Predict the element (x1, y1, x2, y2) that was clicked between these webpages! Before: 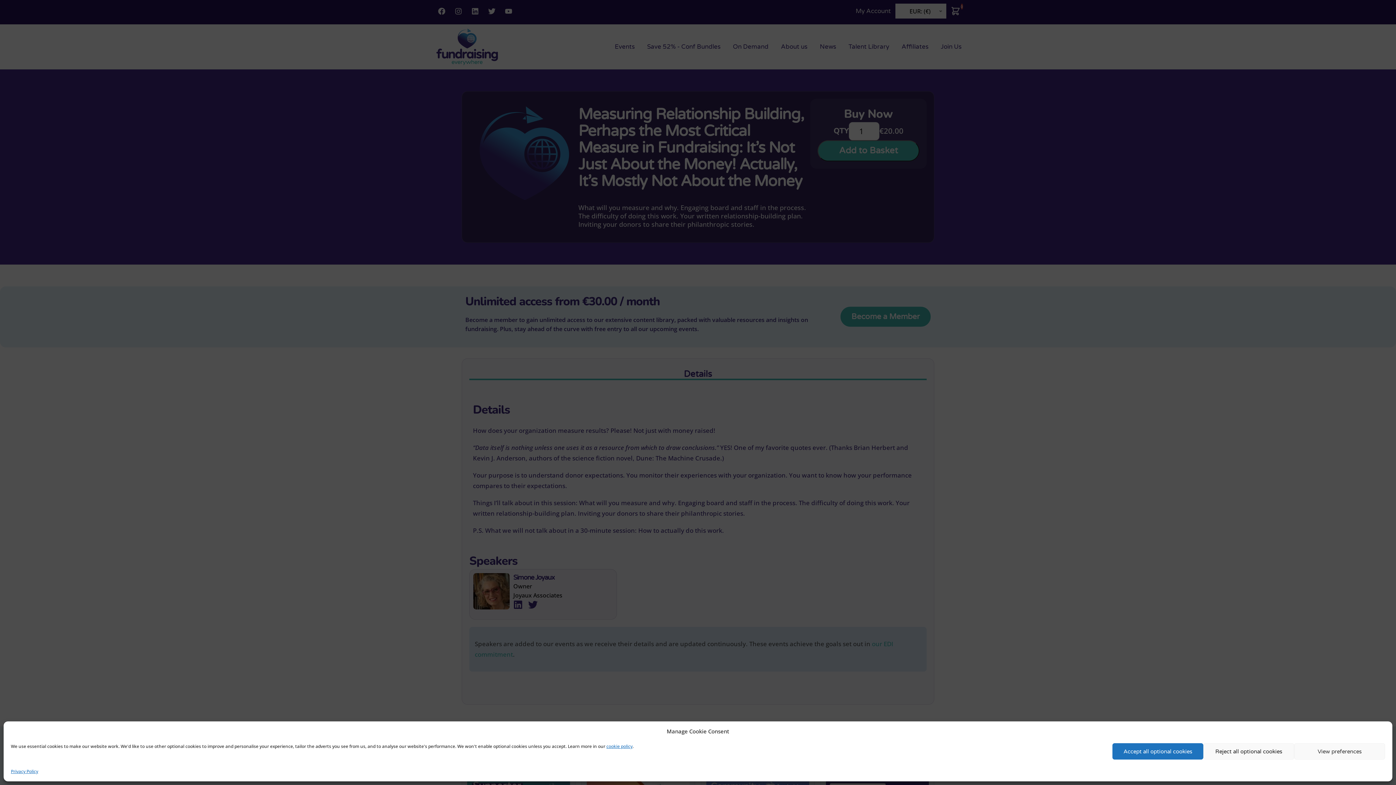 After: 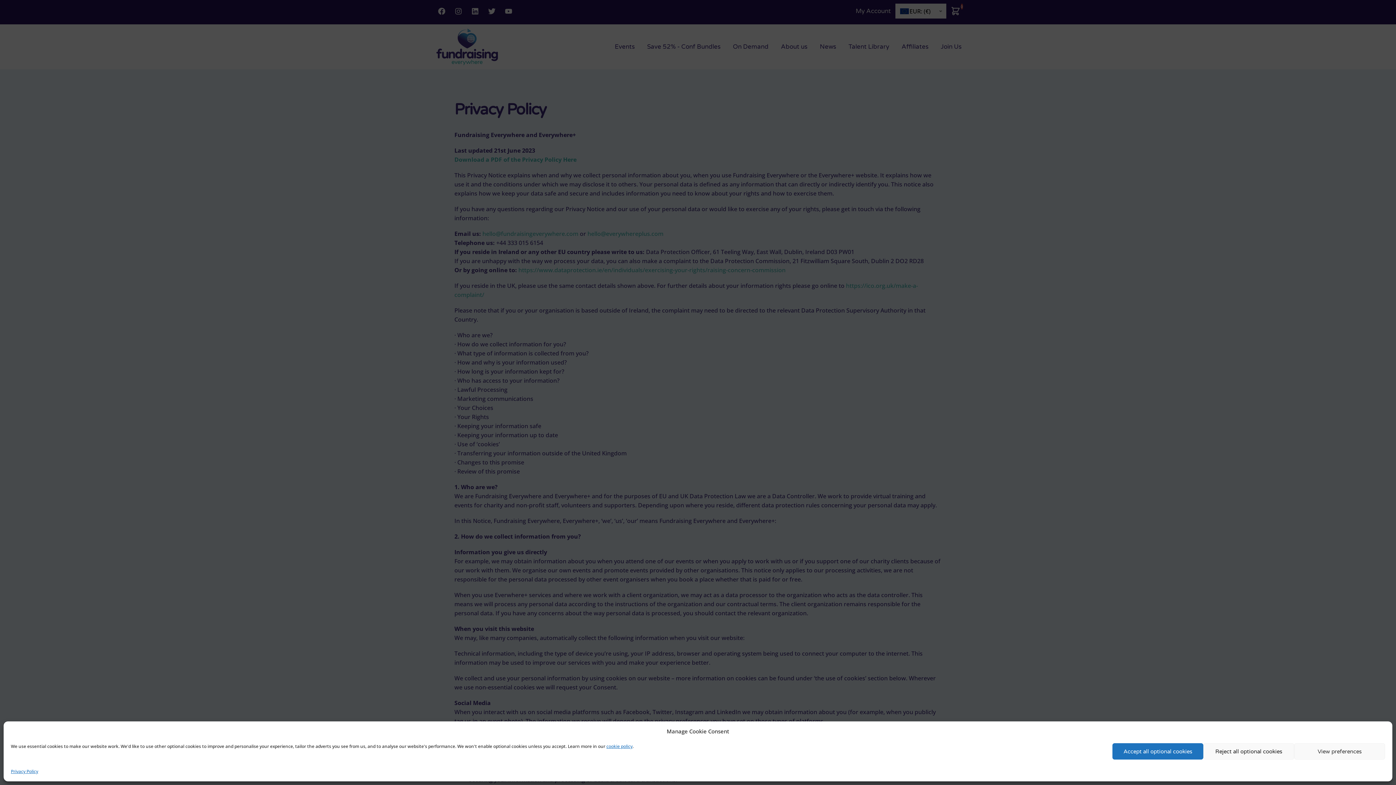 Action: bbox: (10, 767, 38, 776) label: Privacy Policy